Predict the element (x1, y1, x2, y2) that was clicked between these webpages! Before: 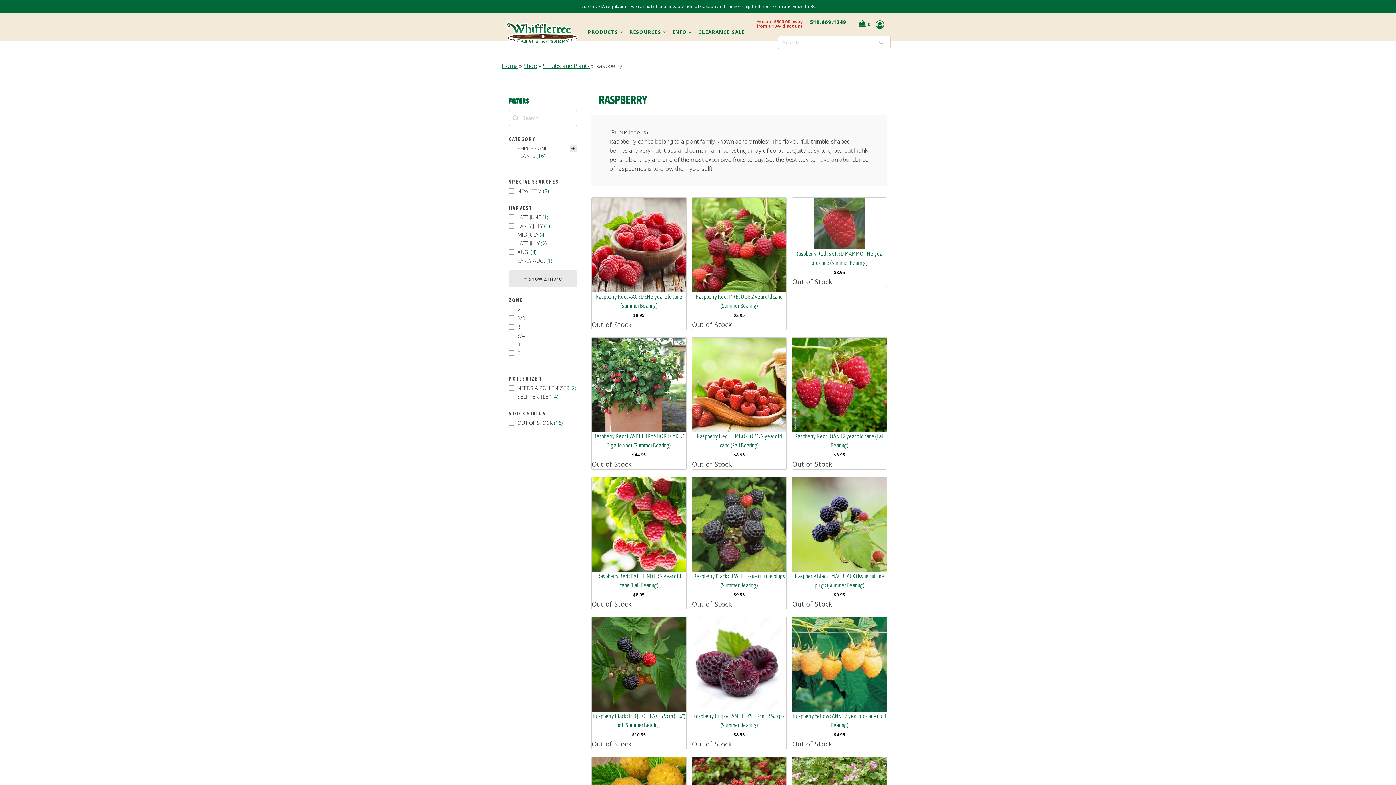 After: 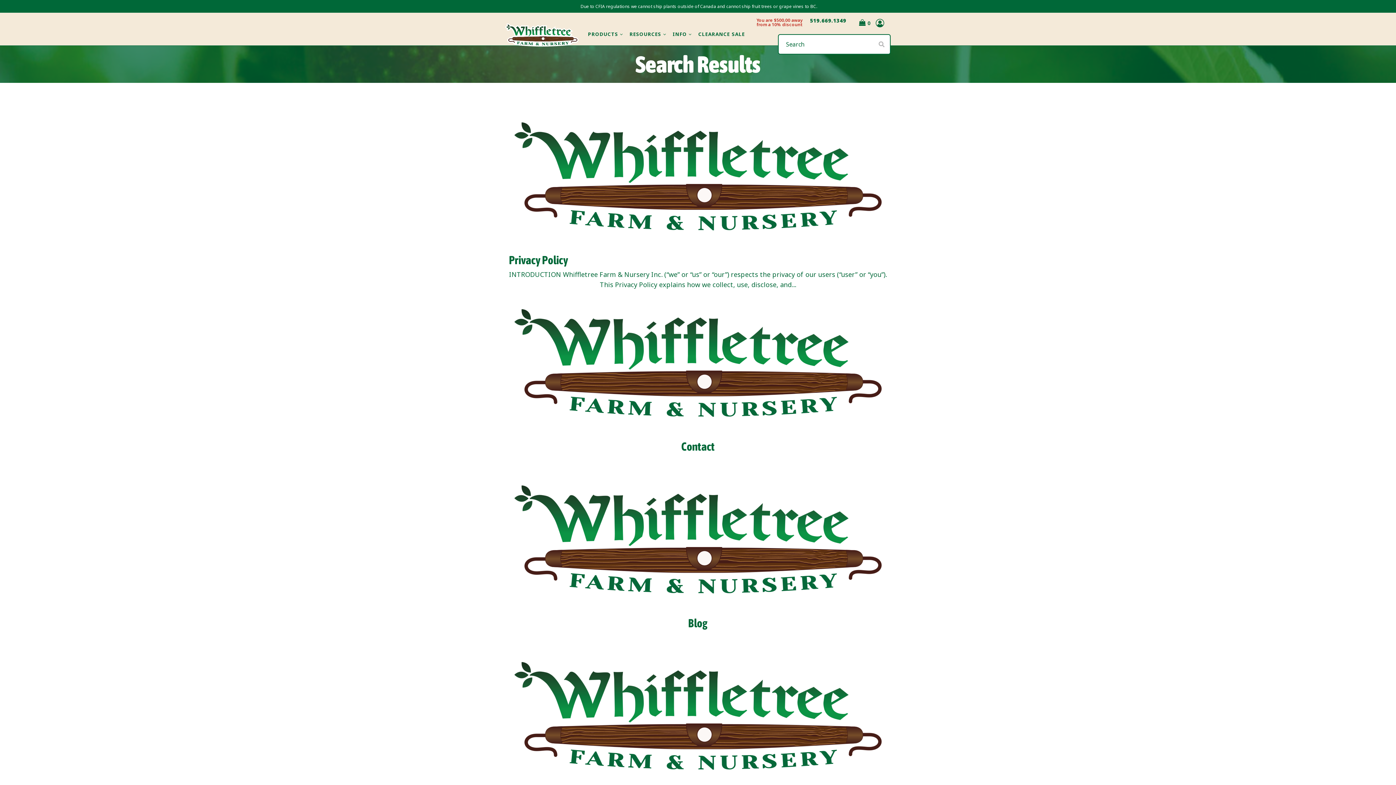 Action: bbox: (872, 35, 890, 48)